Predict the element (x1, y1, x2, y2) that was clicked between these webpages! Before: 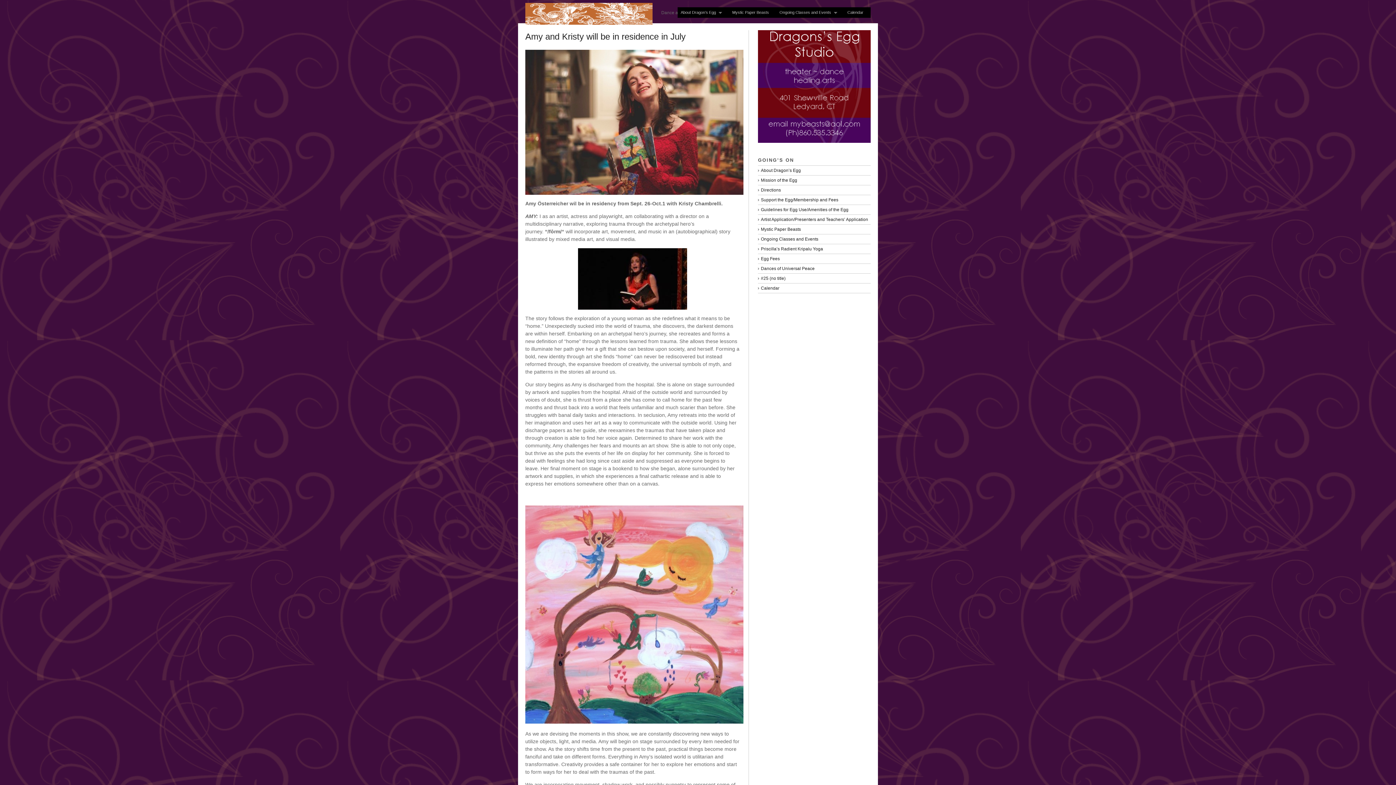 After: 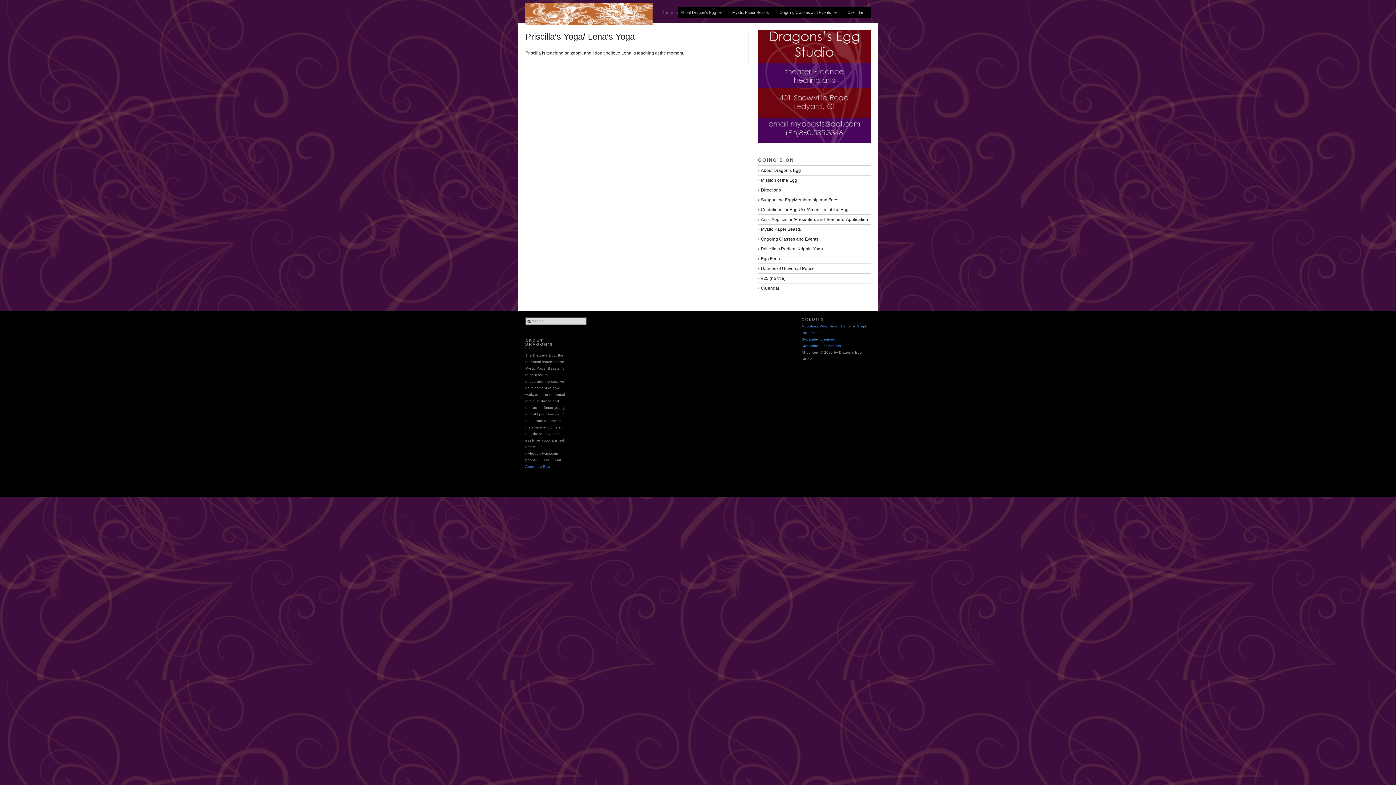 Action: label: Priscilla’s Radient Kripalu Yoga bbox: (758, 244, 870, 254)